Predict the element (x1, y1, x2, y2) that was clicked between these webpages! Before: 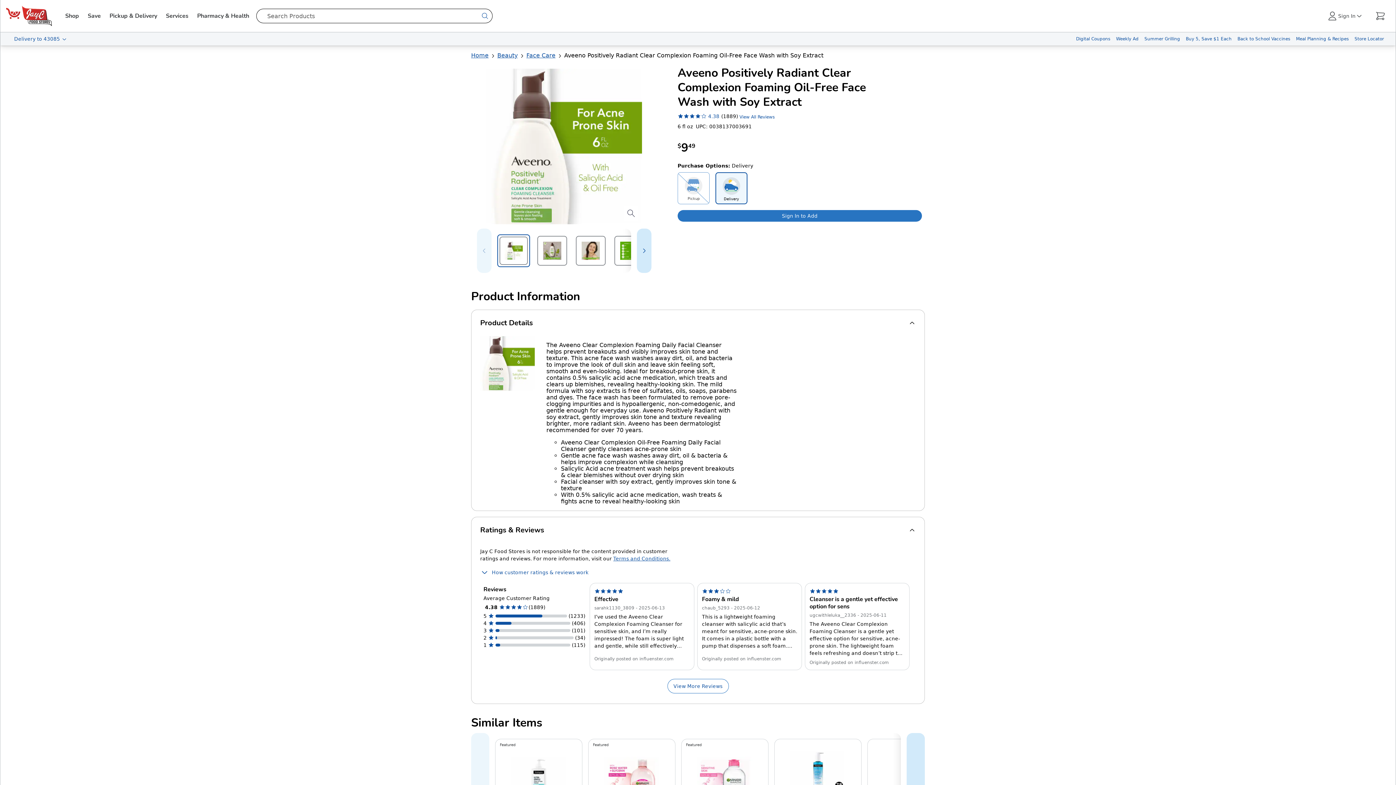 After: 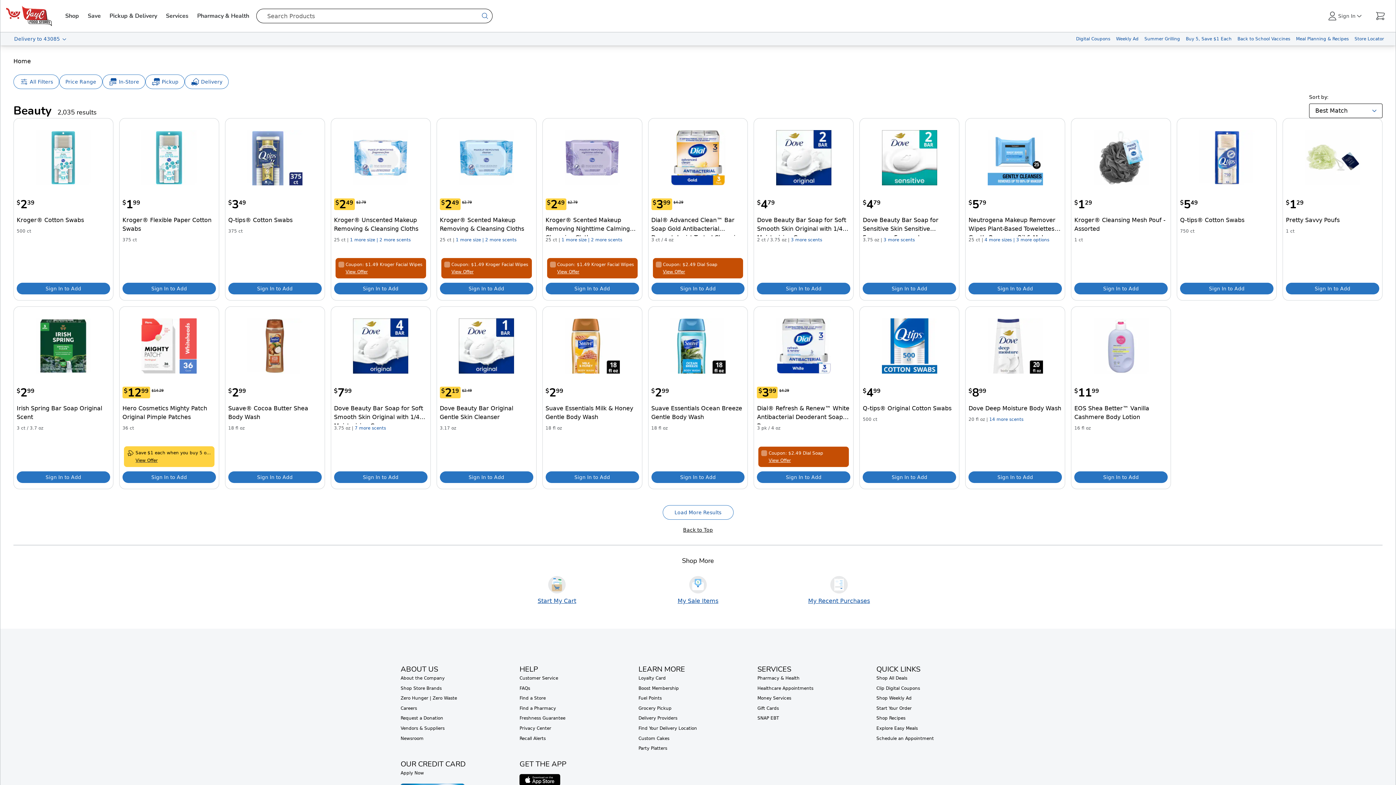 Action: label: Beauty bbox: (497, 52, 517, 58)